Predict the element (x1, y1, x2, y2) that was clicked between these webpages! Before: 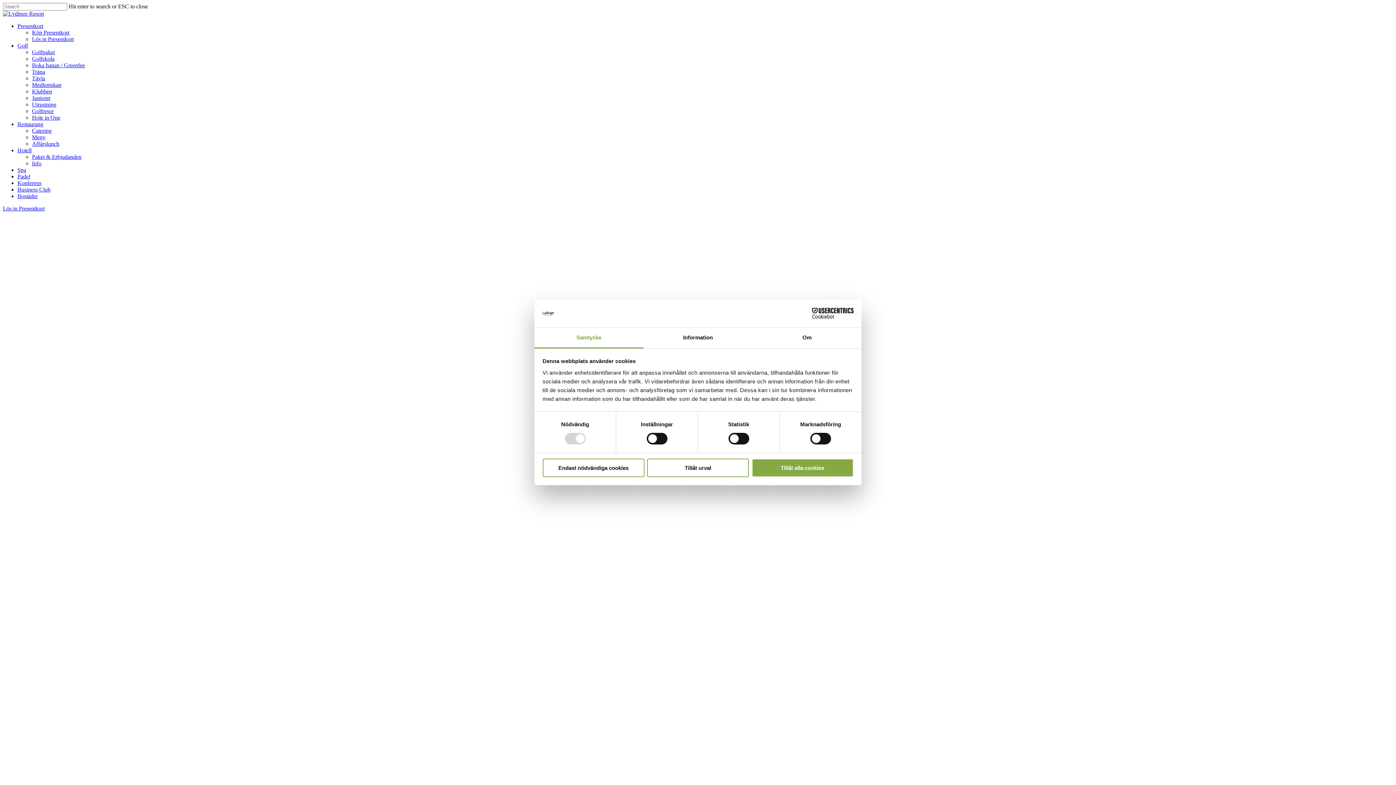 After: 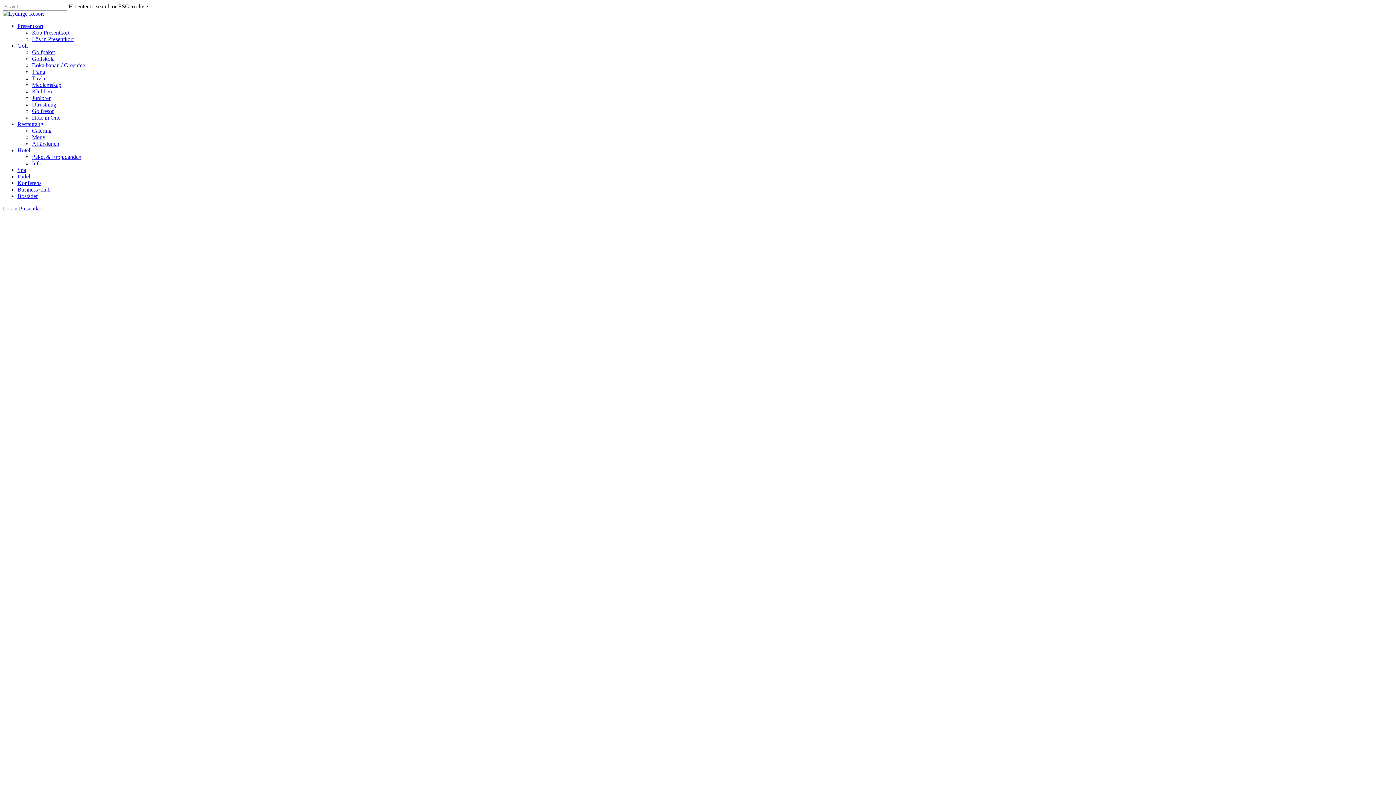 Action: label: Tillåt urval bbox: (647, 458, 749, 477)